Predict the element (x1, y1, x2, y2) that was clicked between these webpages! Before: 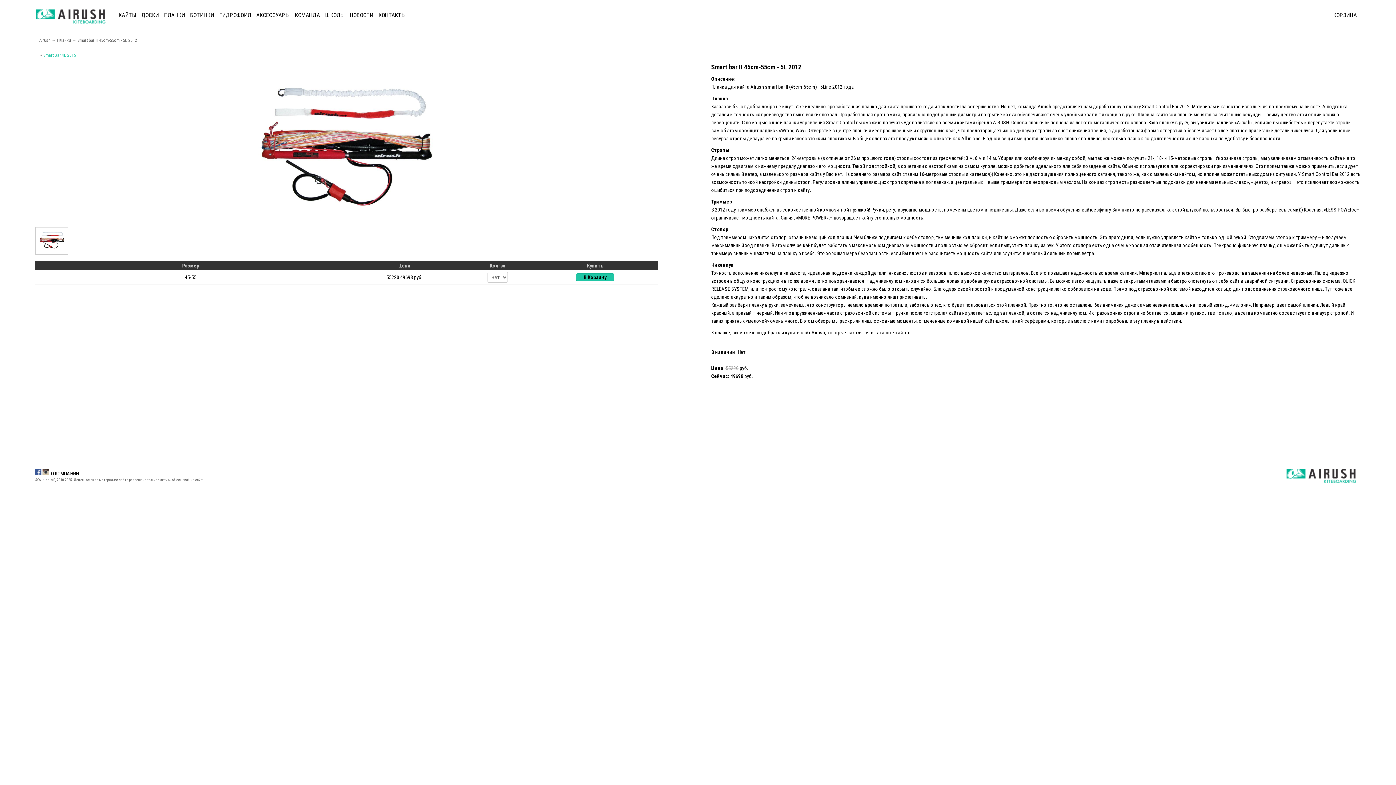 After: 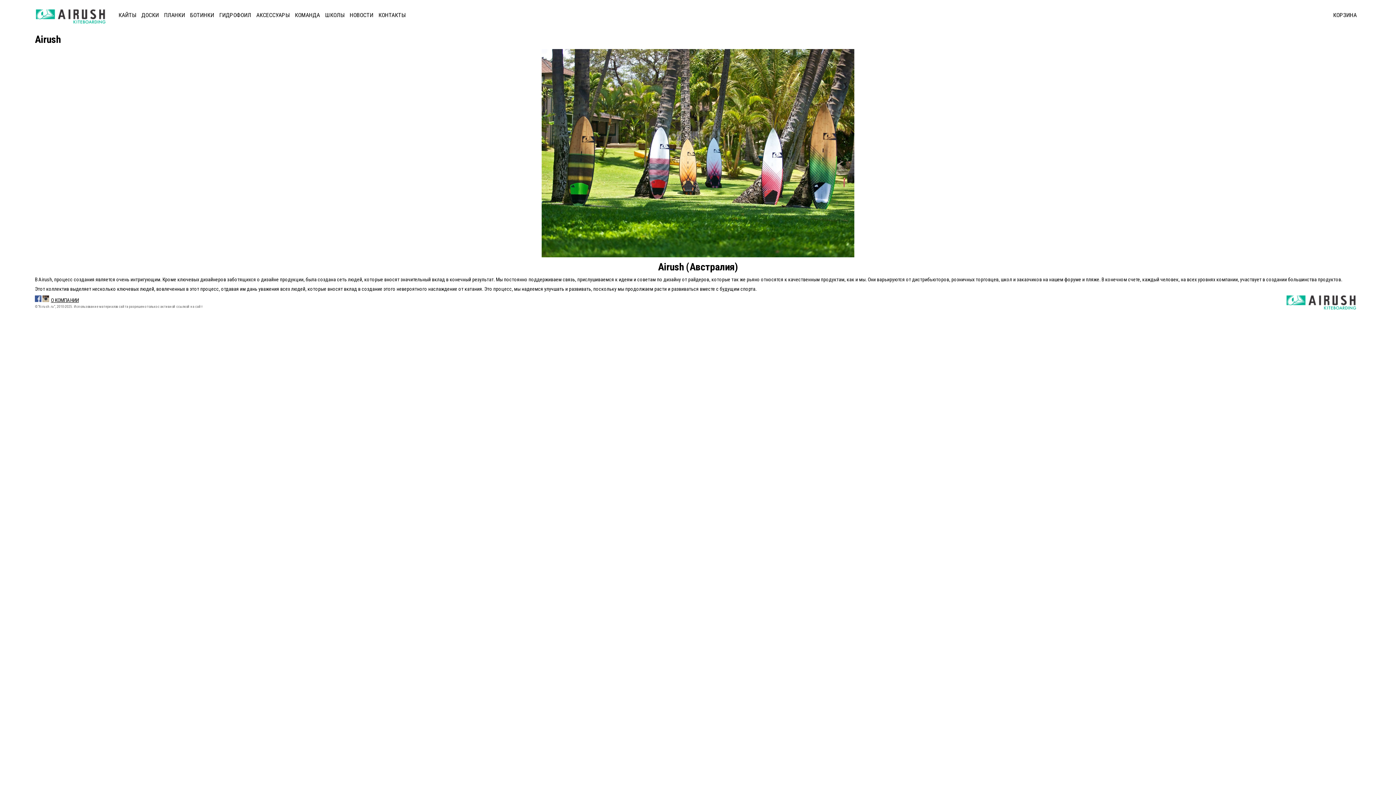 Action: bbox: (50, 470, 78, 476) label: О КОМПАНИИ